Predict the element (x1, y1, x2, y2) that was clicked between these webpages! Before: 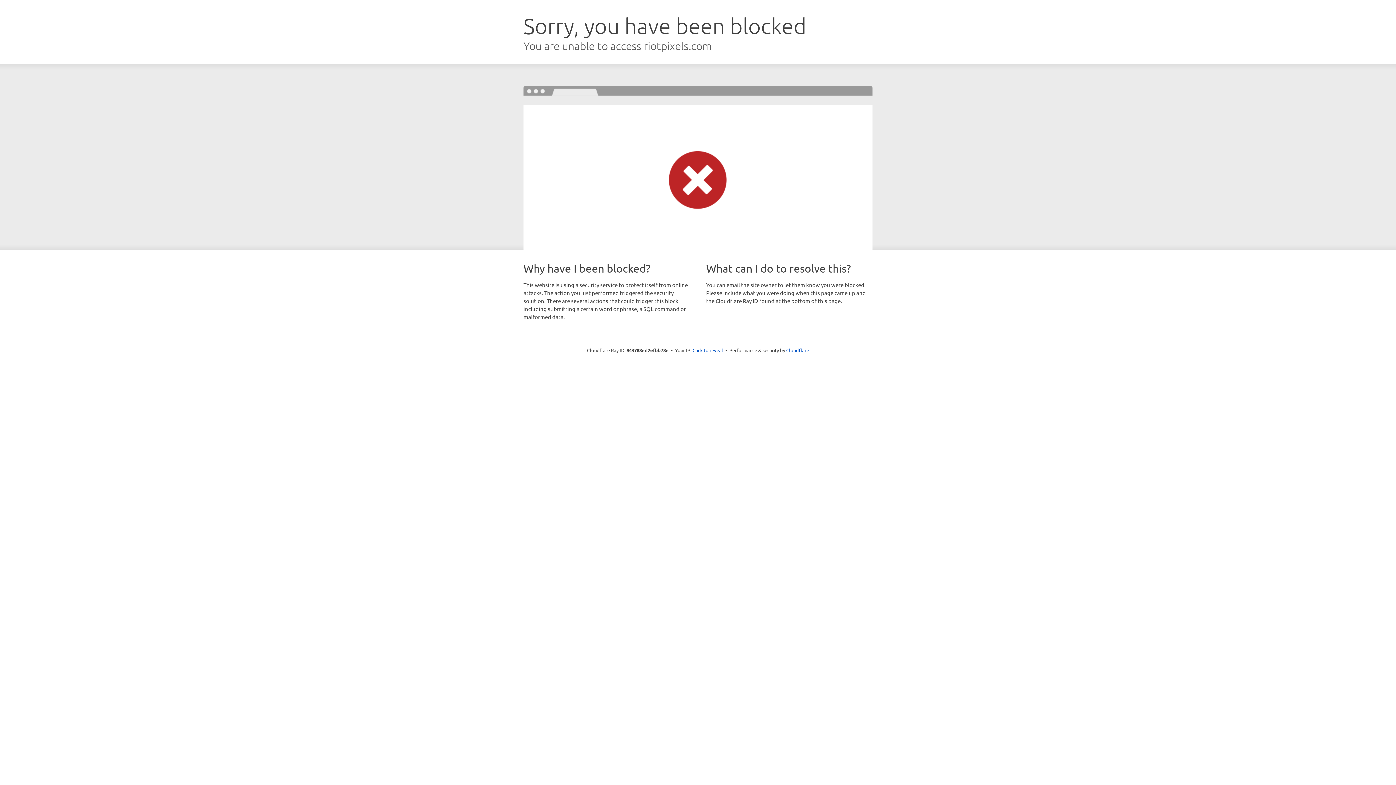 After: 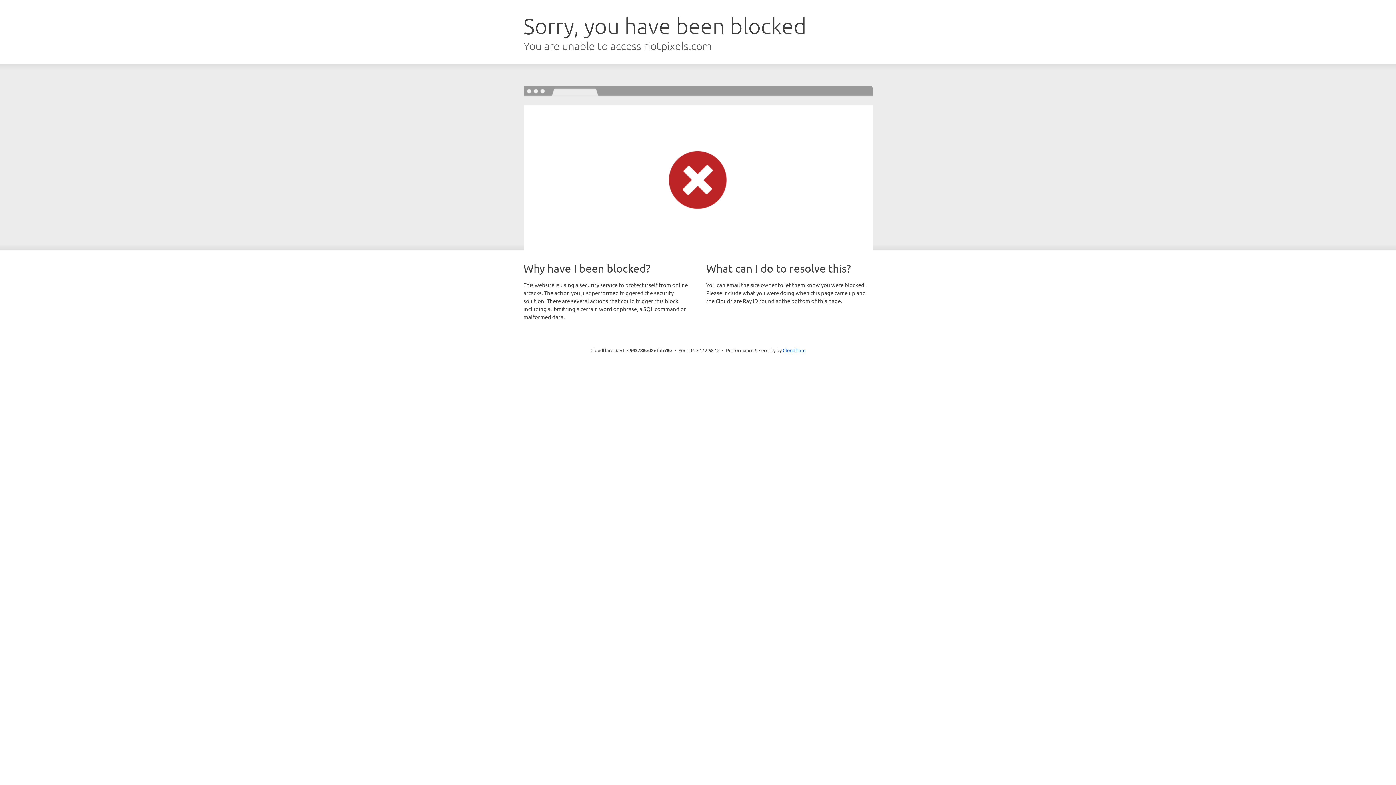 Action: bbox: (692, 346, 723, 353) label: Click to reveal